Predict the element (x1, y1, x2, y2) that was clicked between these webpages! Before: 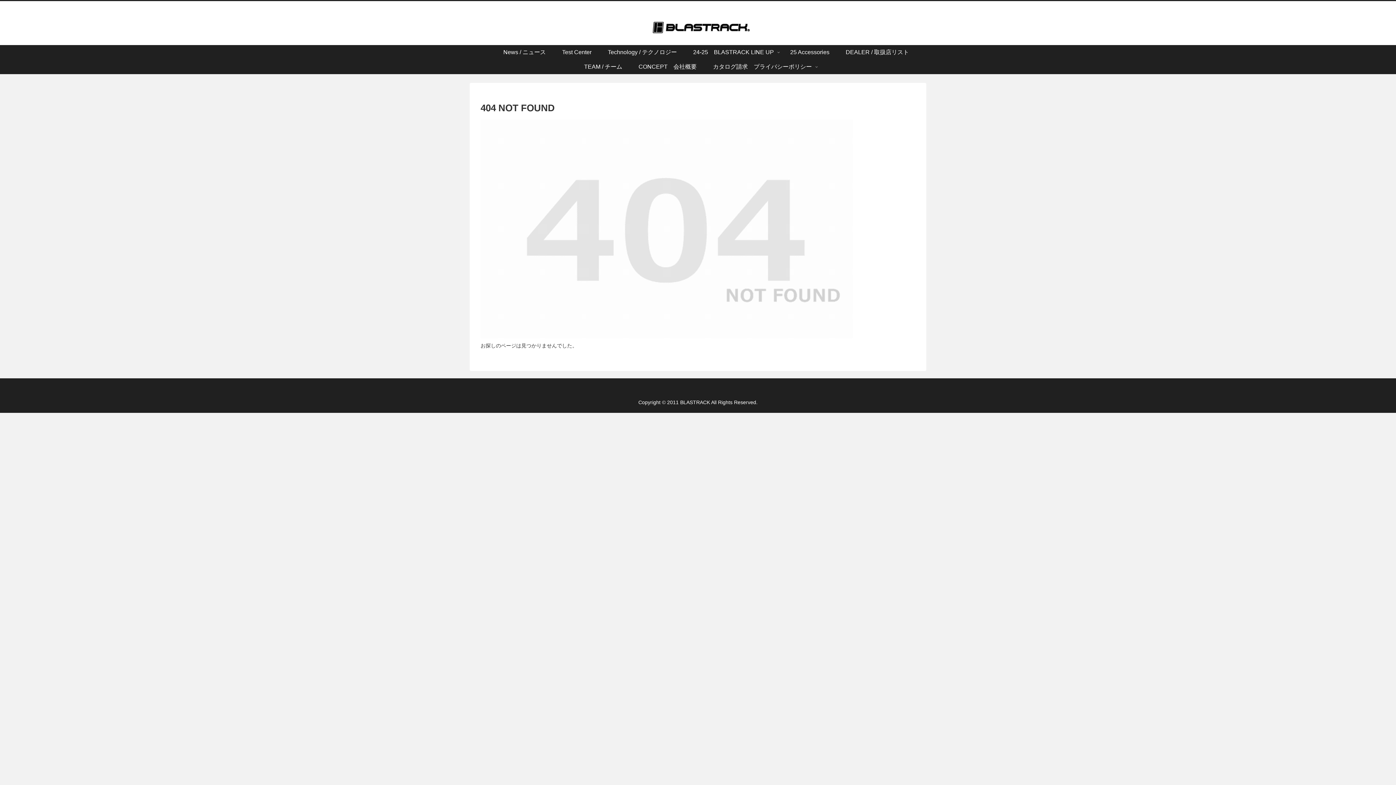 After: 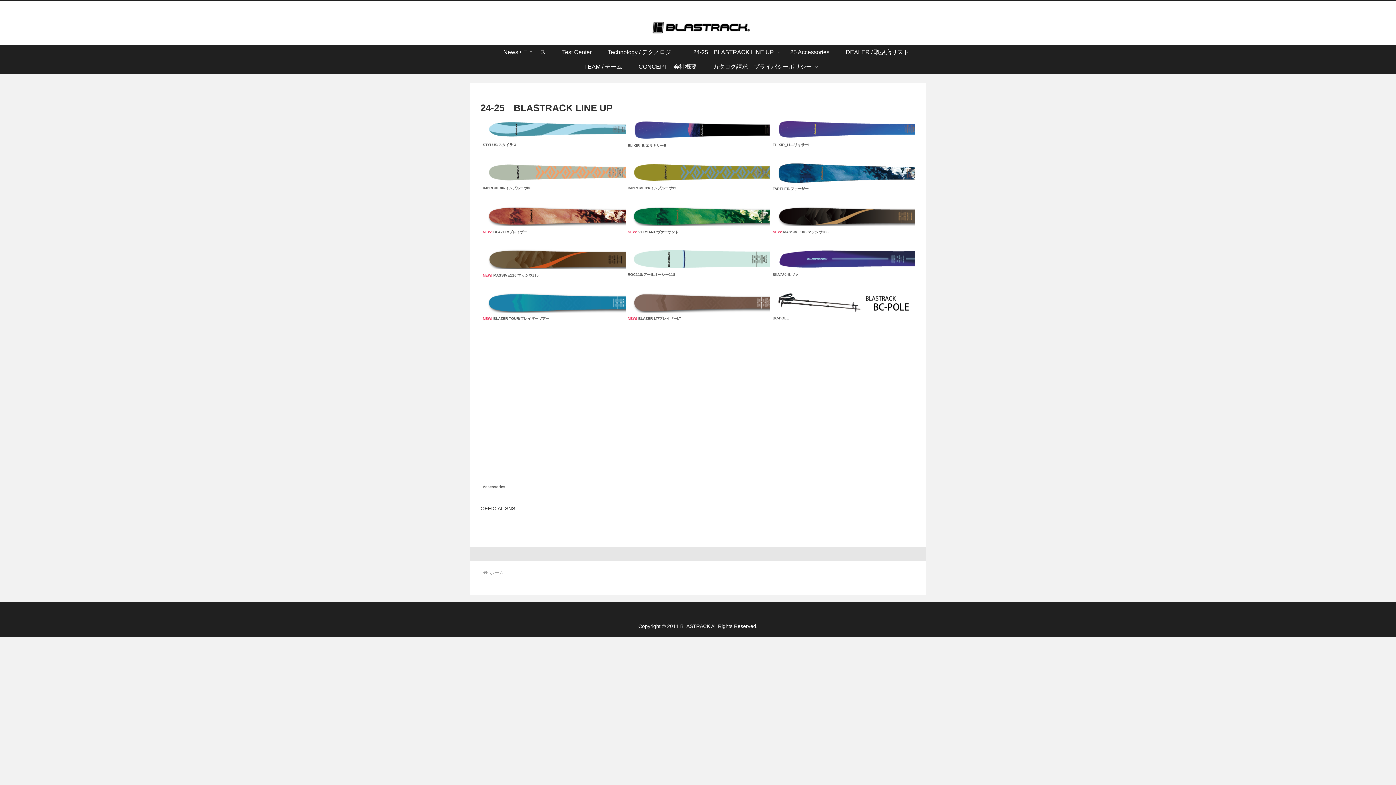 Action: bbox: (685, 45, 782, 59) label: 24-25　BLASTRACK LINE UP